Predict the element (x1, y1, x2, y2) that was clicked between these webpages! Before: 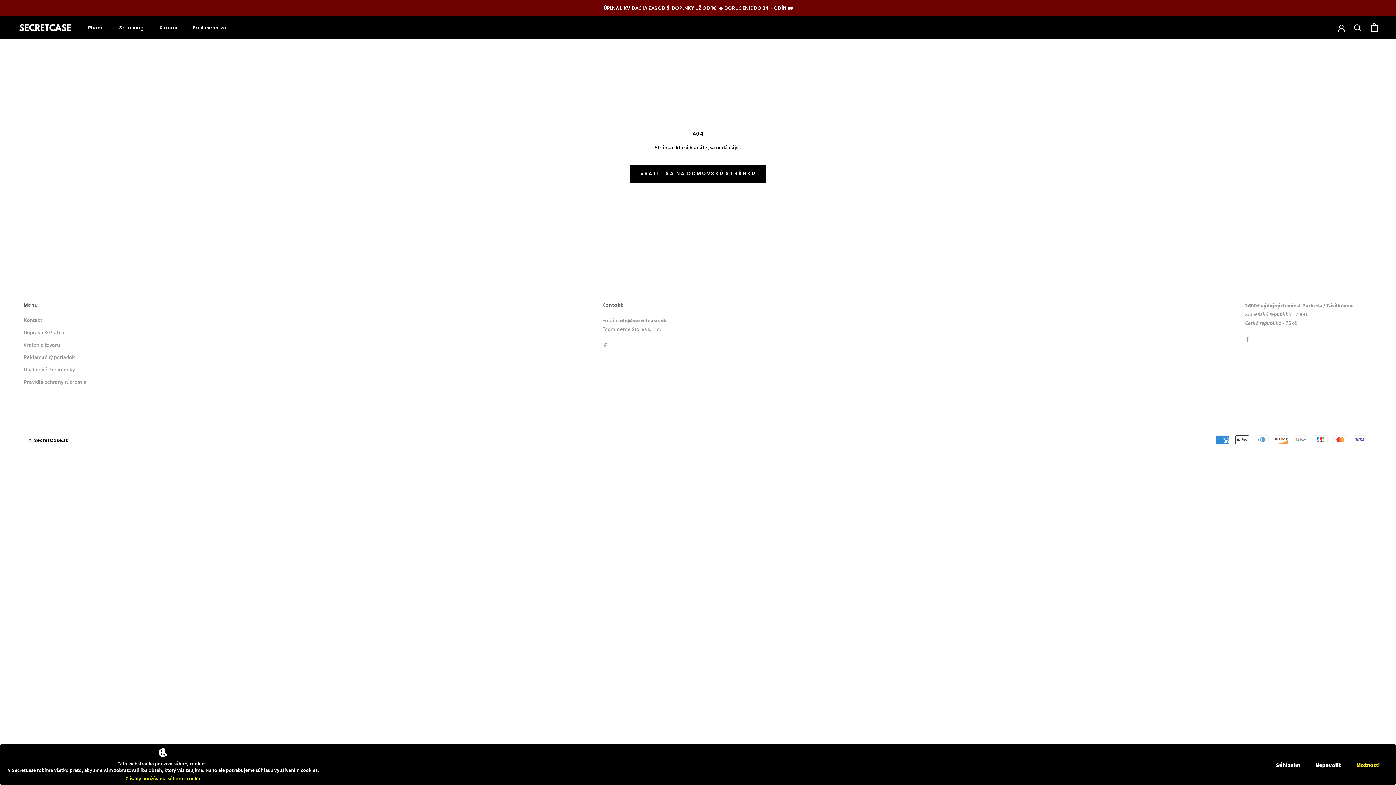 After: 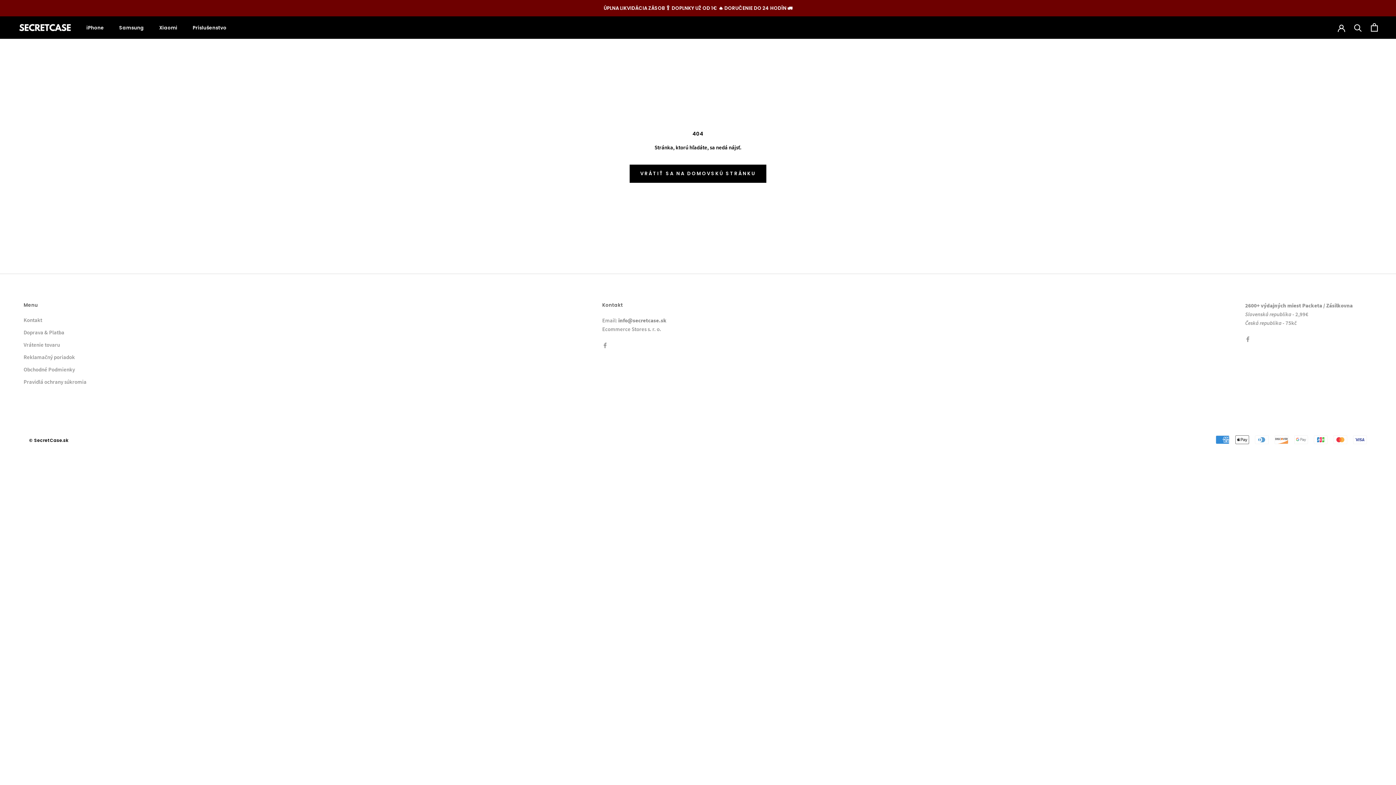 Action: bbox: (1308, 759, 1348, 771) label: Nepovoliť